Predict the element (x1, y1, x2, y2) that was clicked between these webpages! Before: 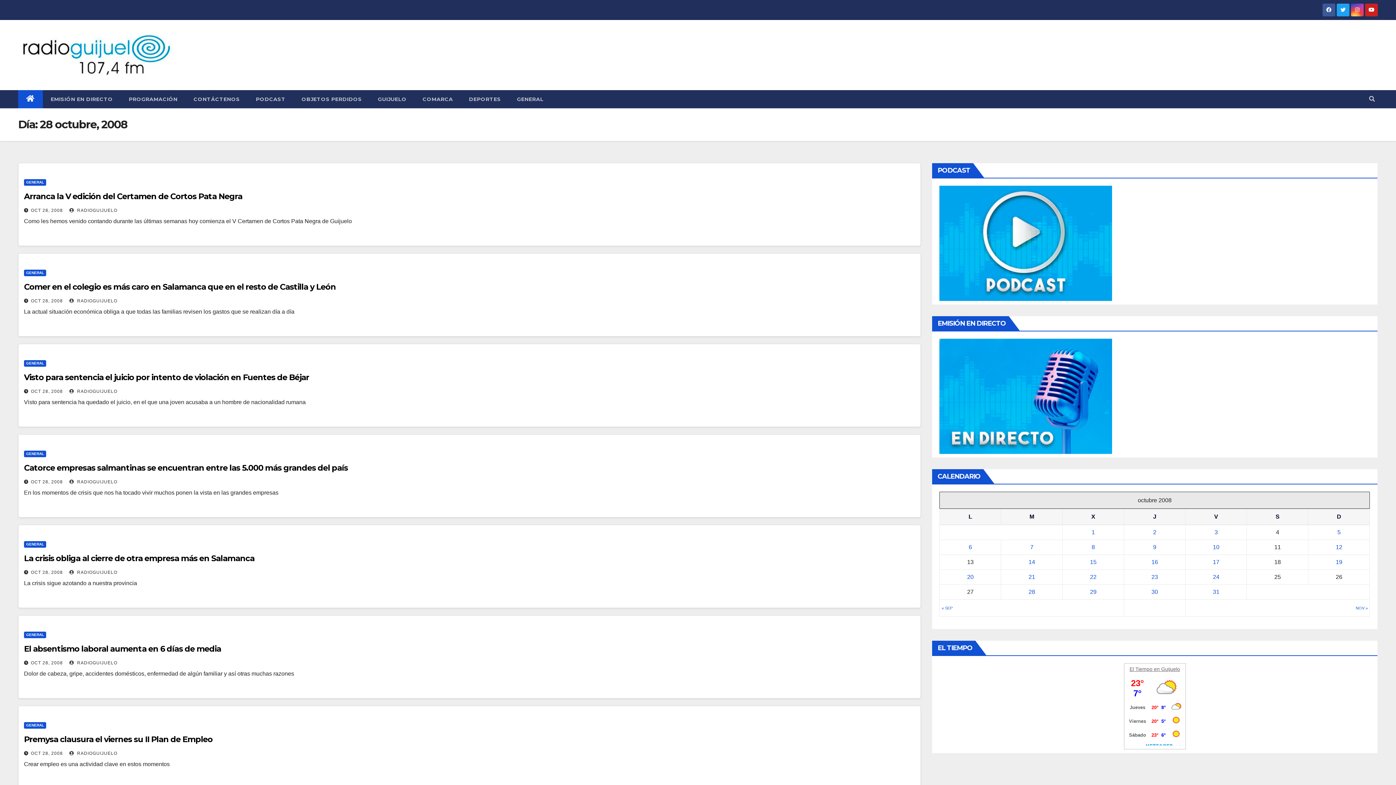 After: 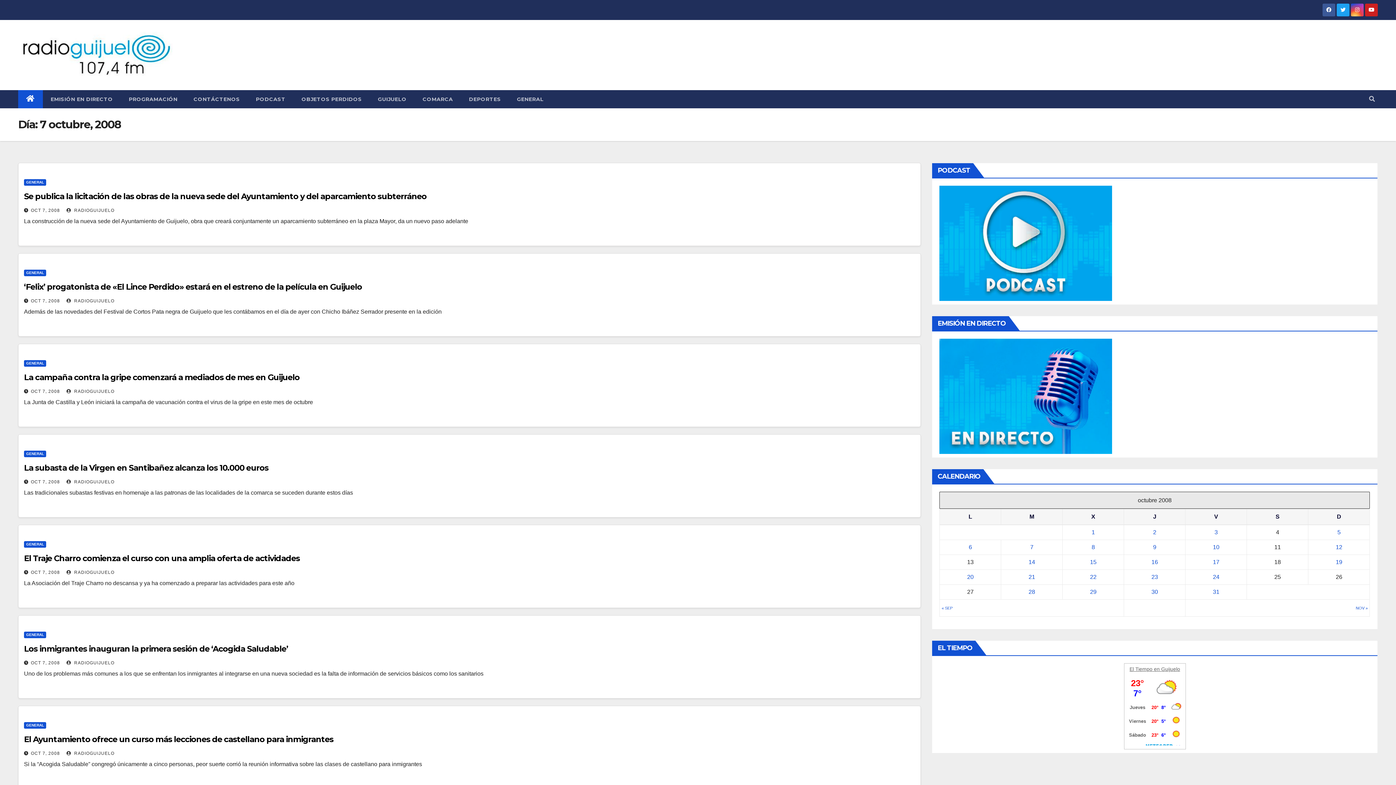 Action: bbox: (1030, 544, 1033, 550) label: Entradas publicadas el 7 October, 2008